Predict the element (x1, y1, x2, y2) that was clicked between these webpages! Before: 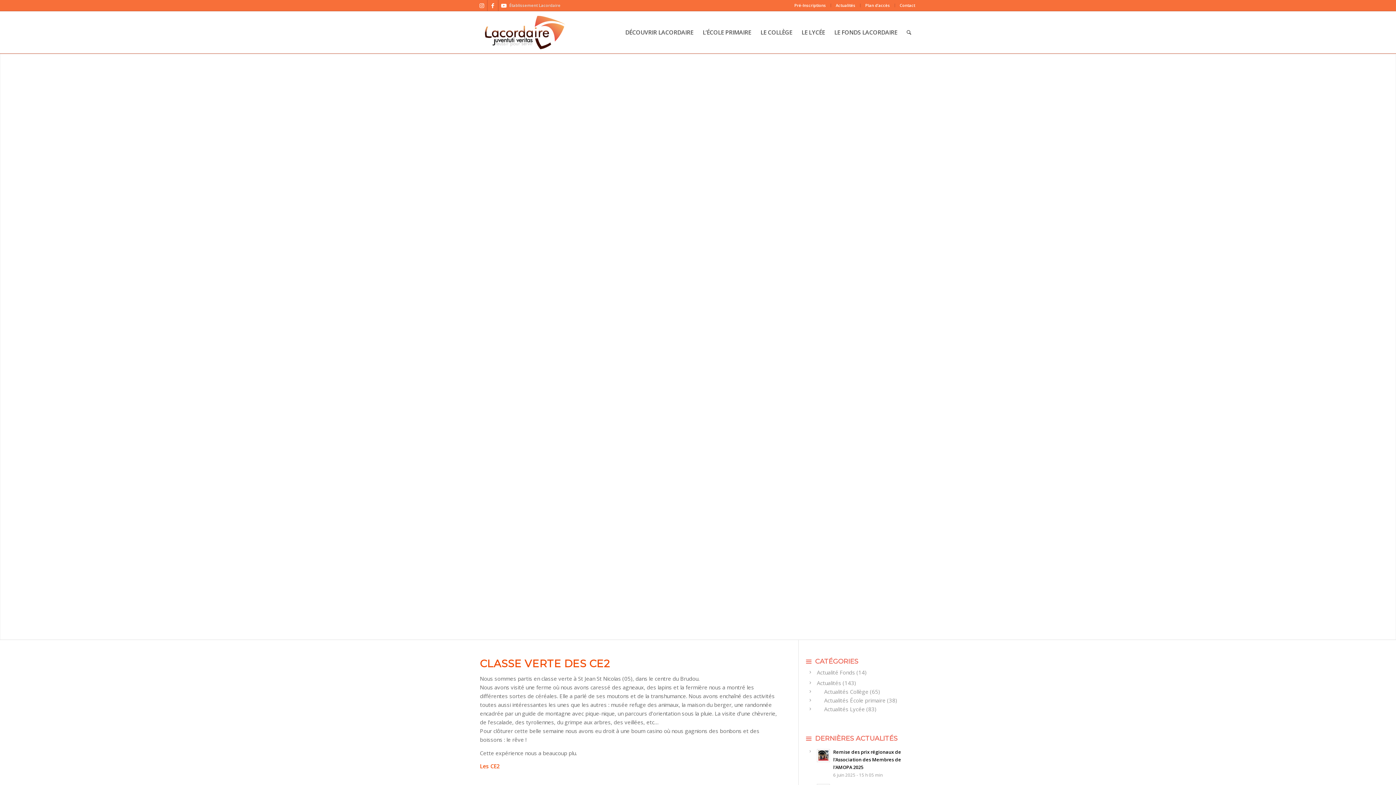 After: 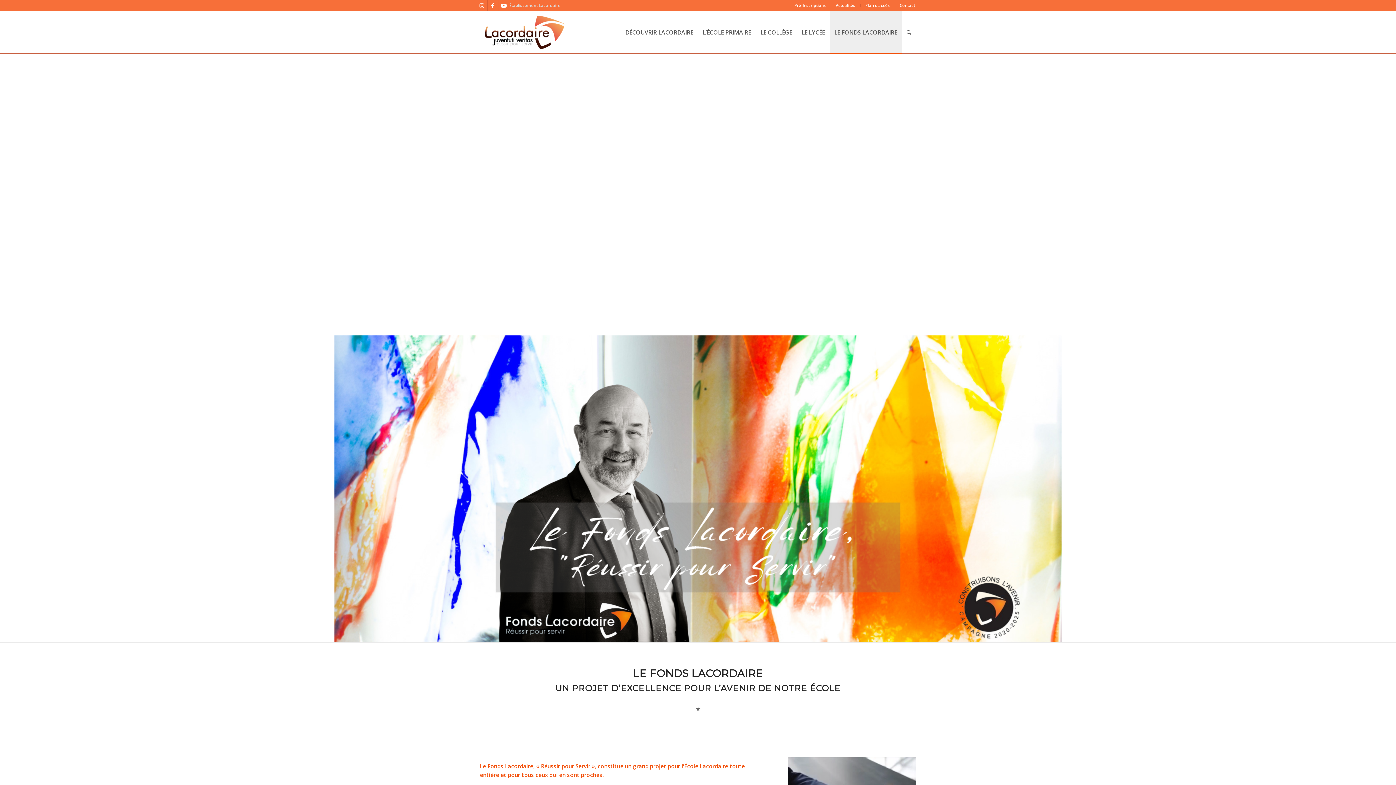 Action: bbox: (829, 11, 902, 53) label: LE FONDS LACORDAIRE